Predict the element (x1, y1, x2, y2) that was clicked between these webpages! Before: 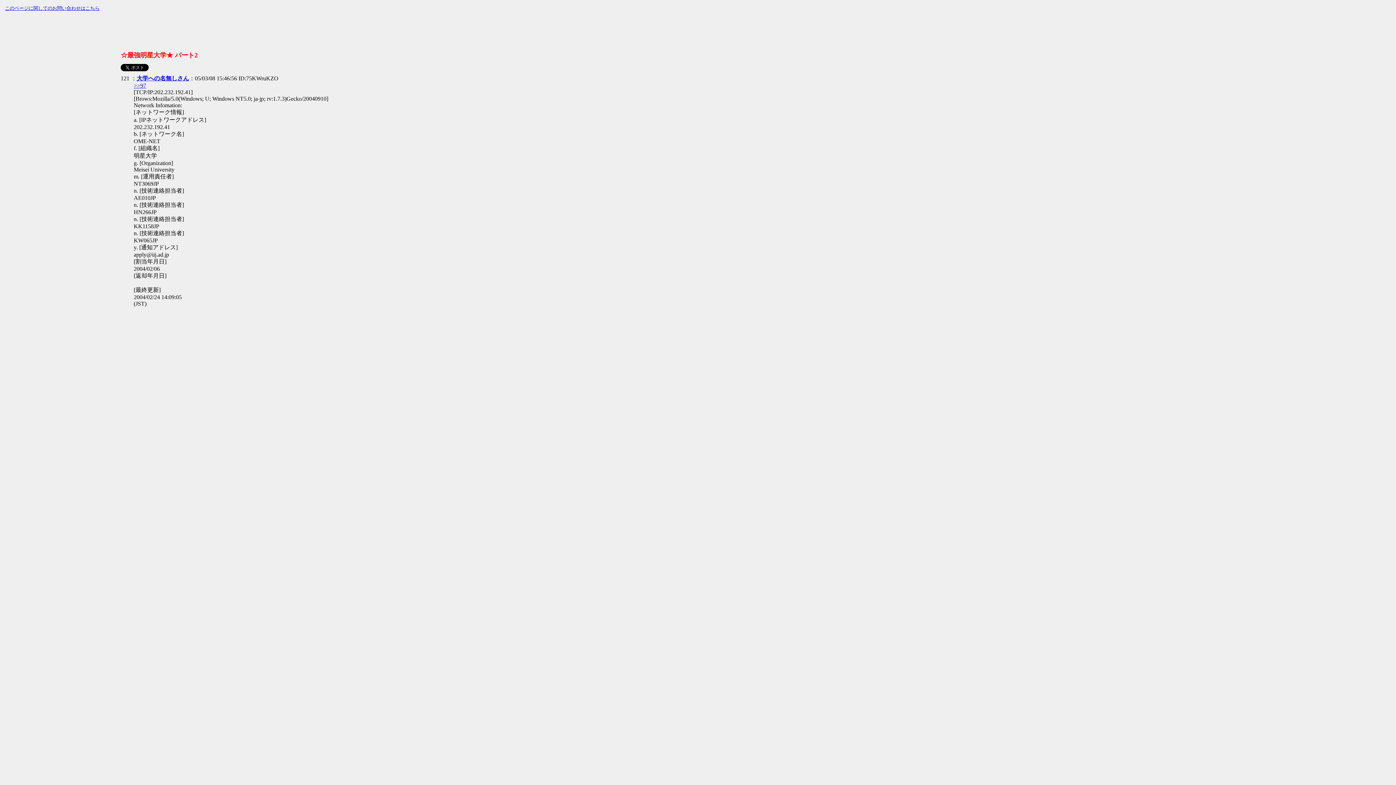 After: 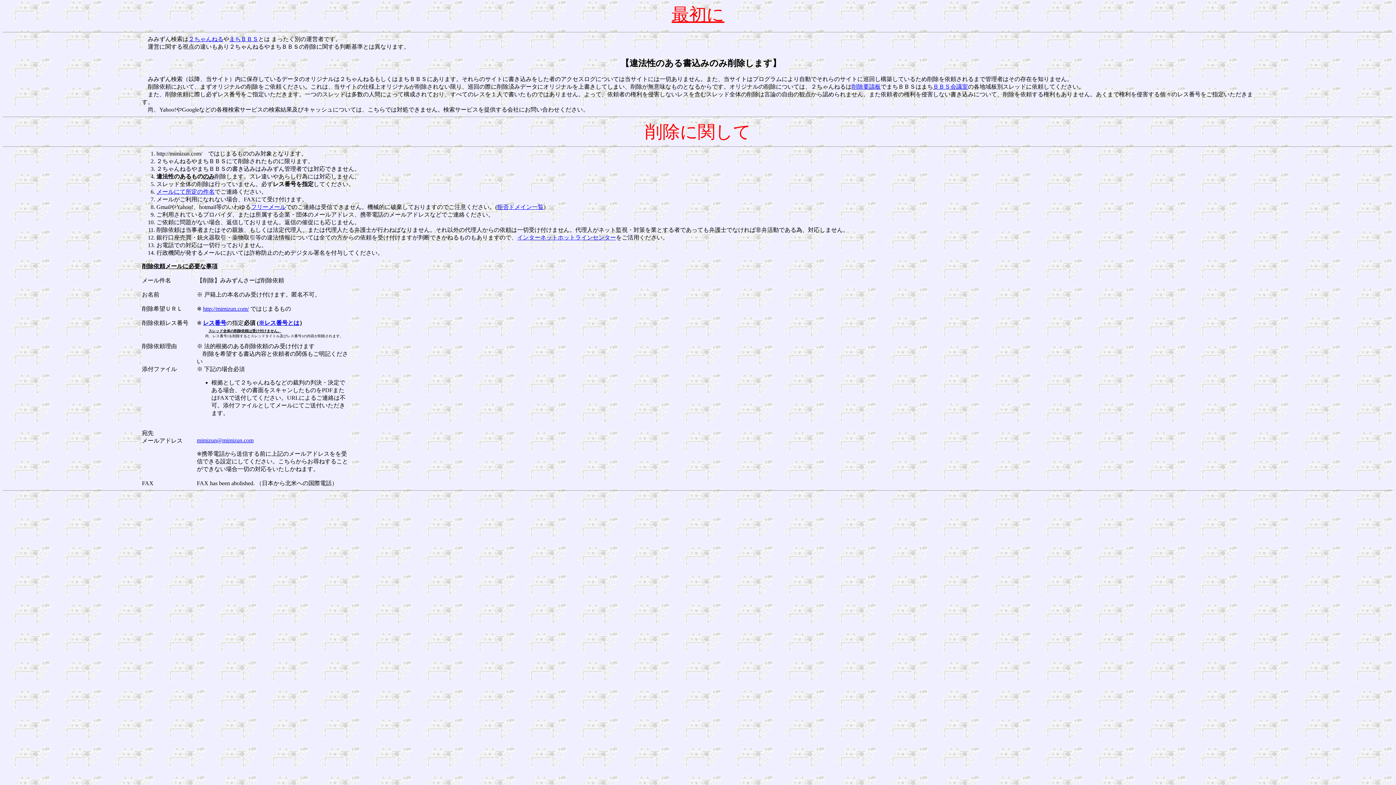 Action: bbox: (5, 5, 99, 10) label: このページに関してのお問い合わせはこちら